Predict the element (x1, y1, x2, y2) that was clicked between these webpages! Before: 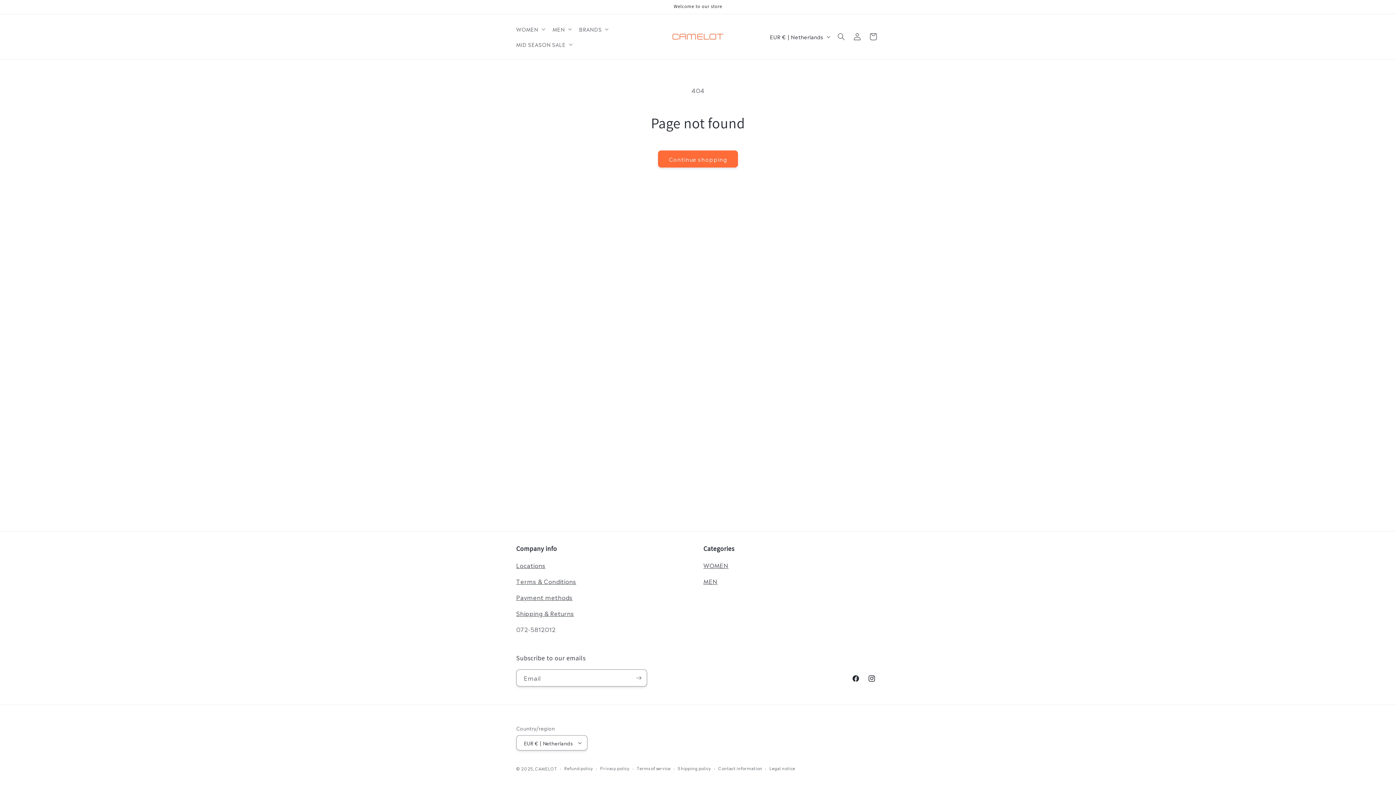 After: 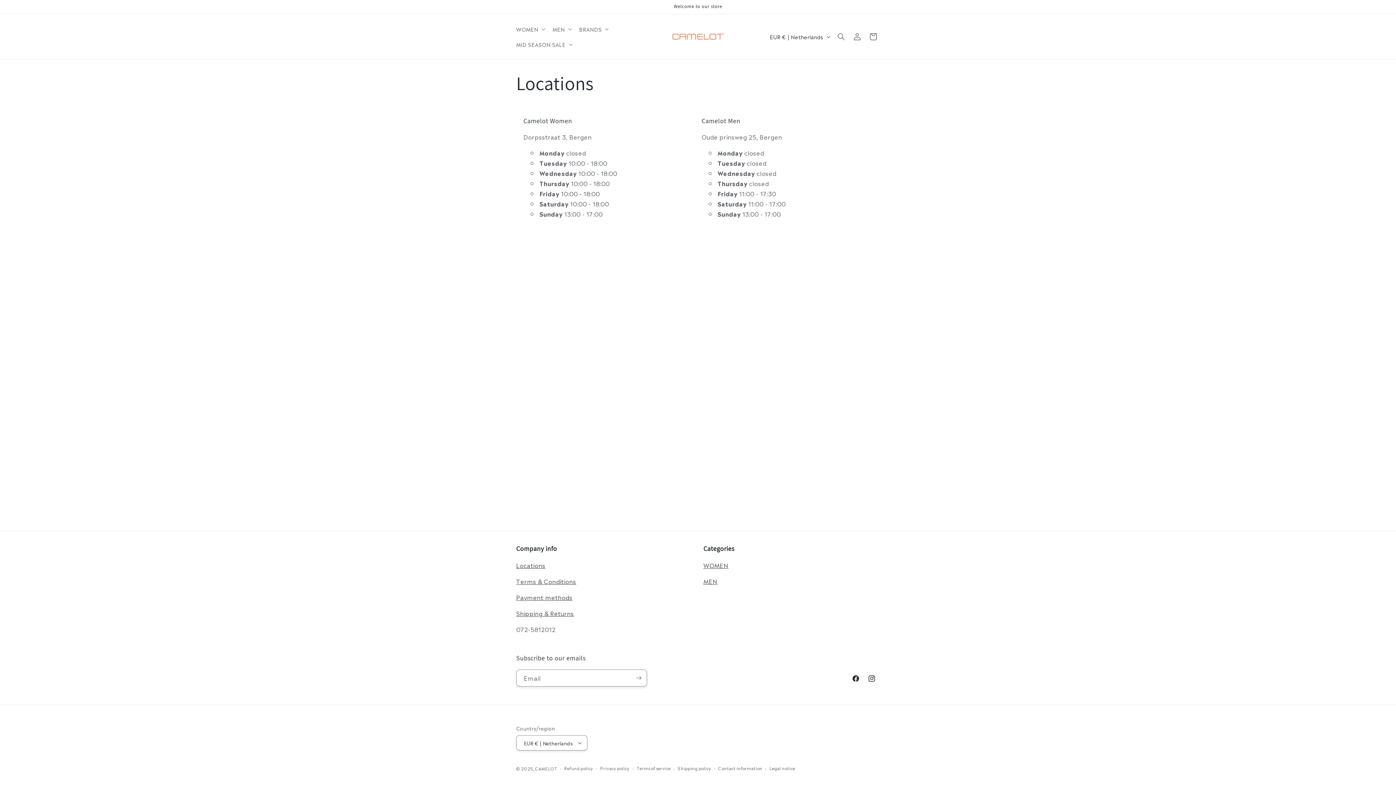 Action: bbox: (516, 561, 545, 569) label: Locations